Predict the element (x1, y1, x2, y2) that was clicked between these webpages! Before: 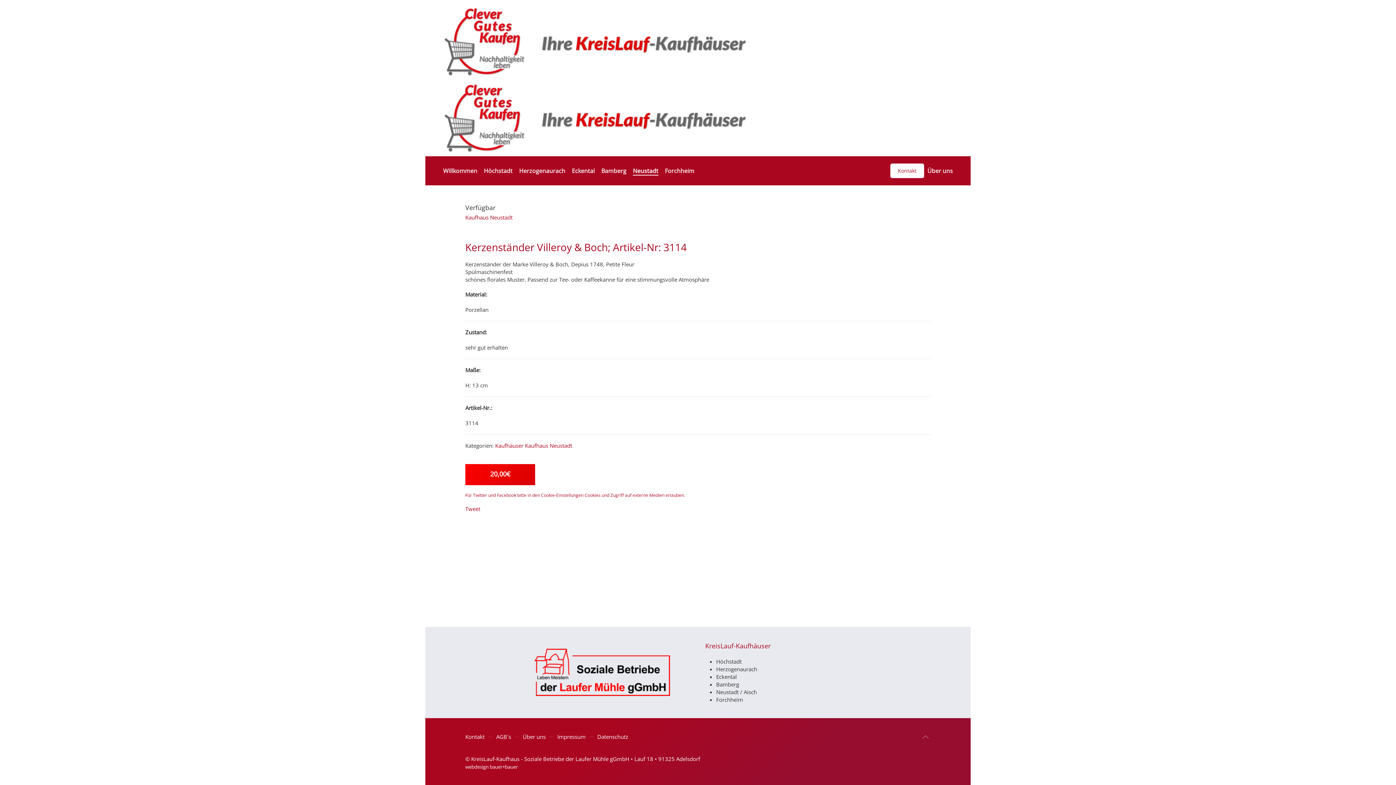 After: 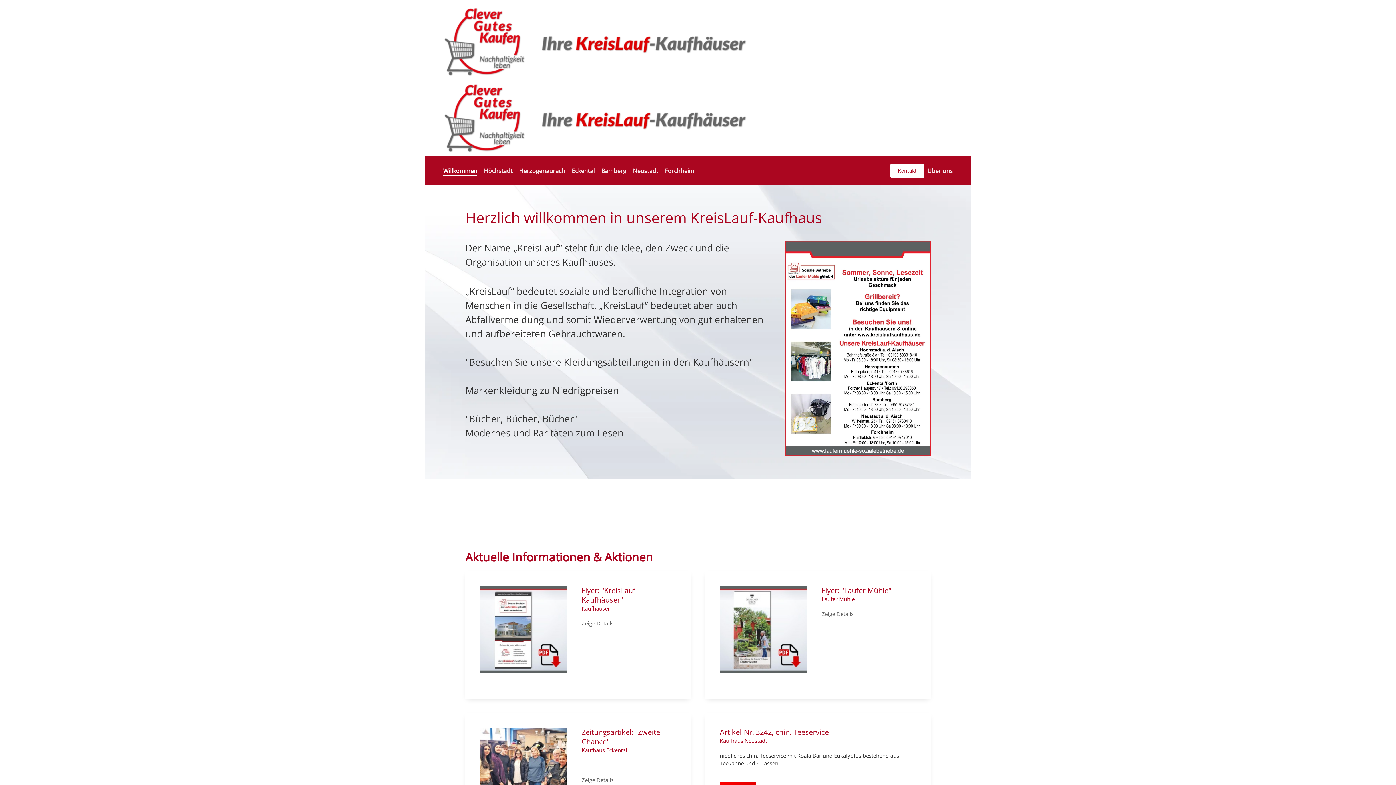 Action: bbox: (440, 3, 757, 156) label: Zurück zur Startseite